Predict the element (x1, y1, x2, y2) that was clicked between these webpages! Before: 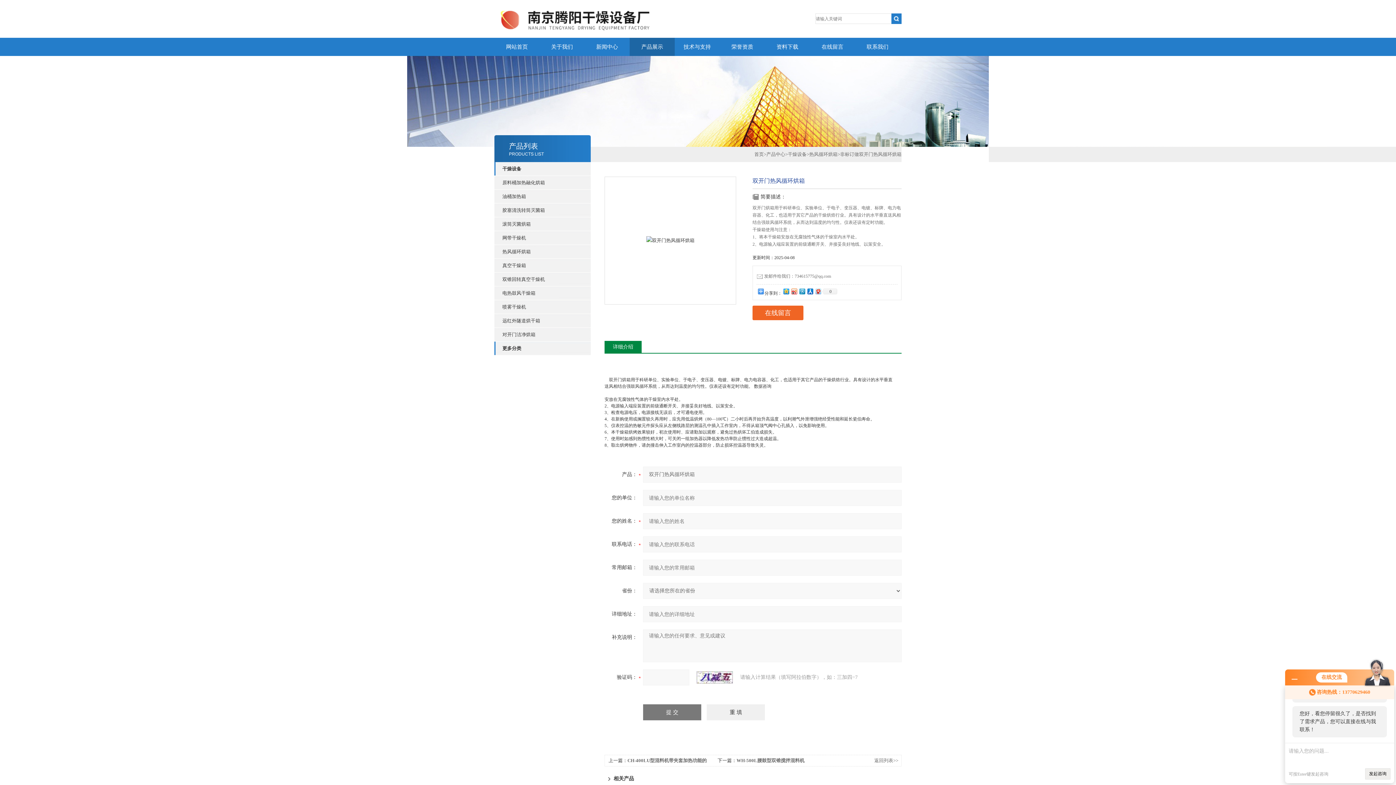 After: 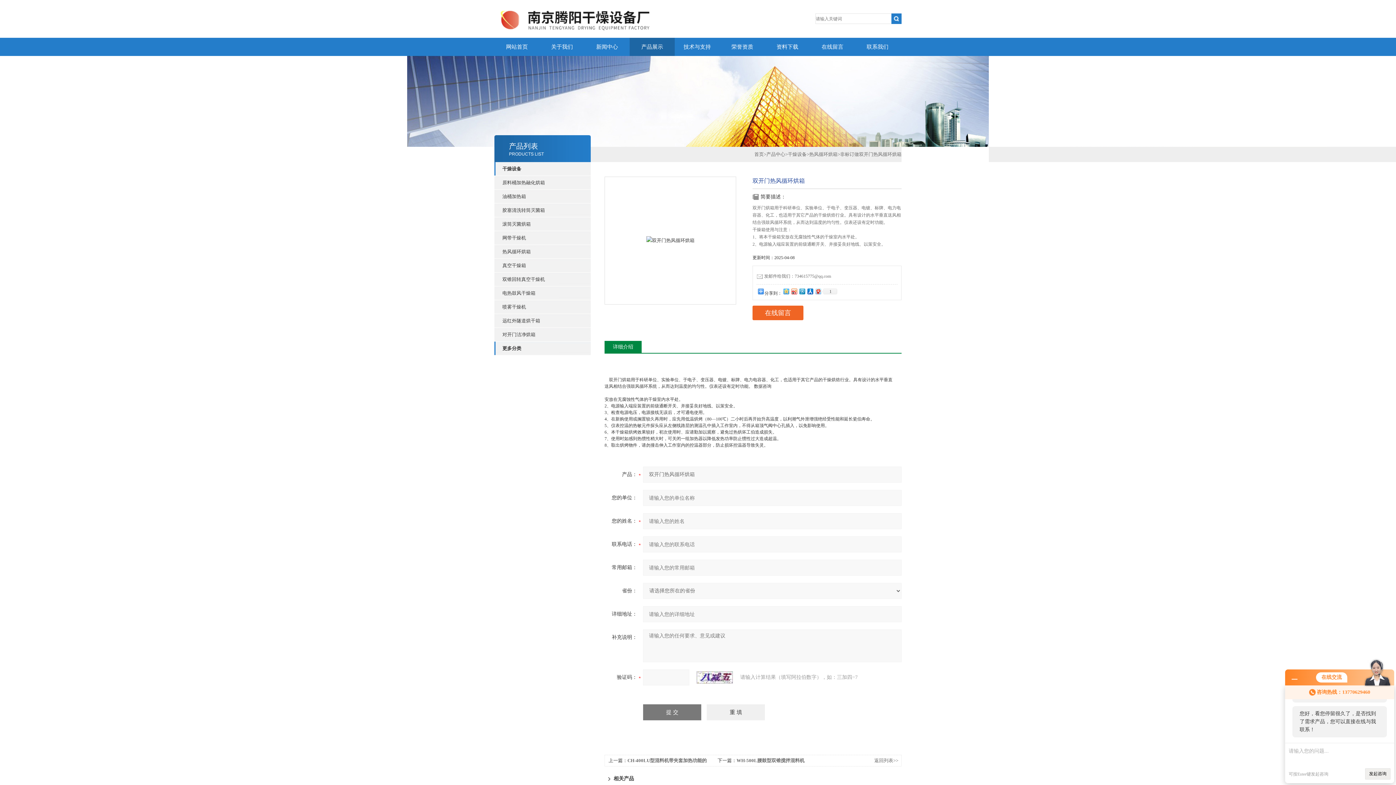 Action: bbox: (782, 286, 790, 296)